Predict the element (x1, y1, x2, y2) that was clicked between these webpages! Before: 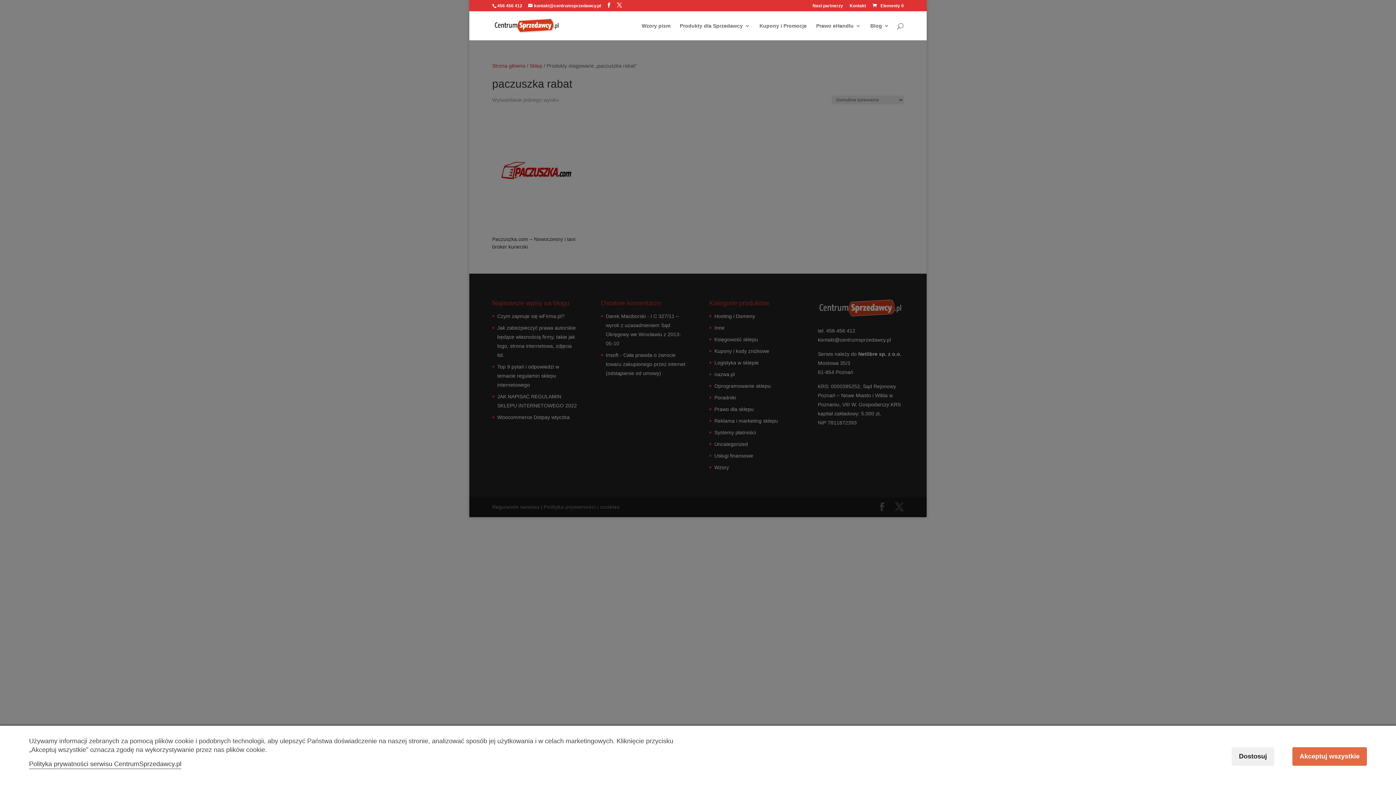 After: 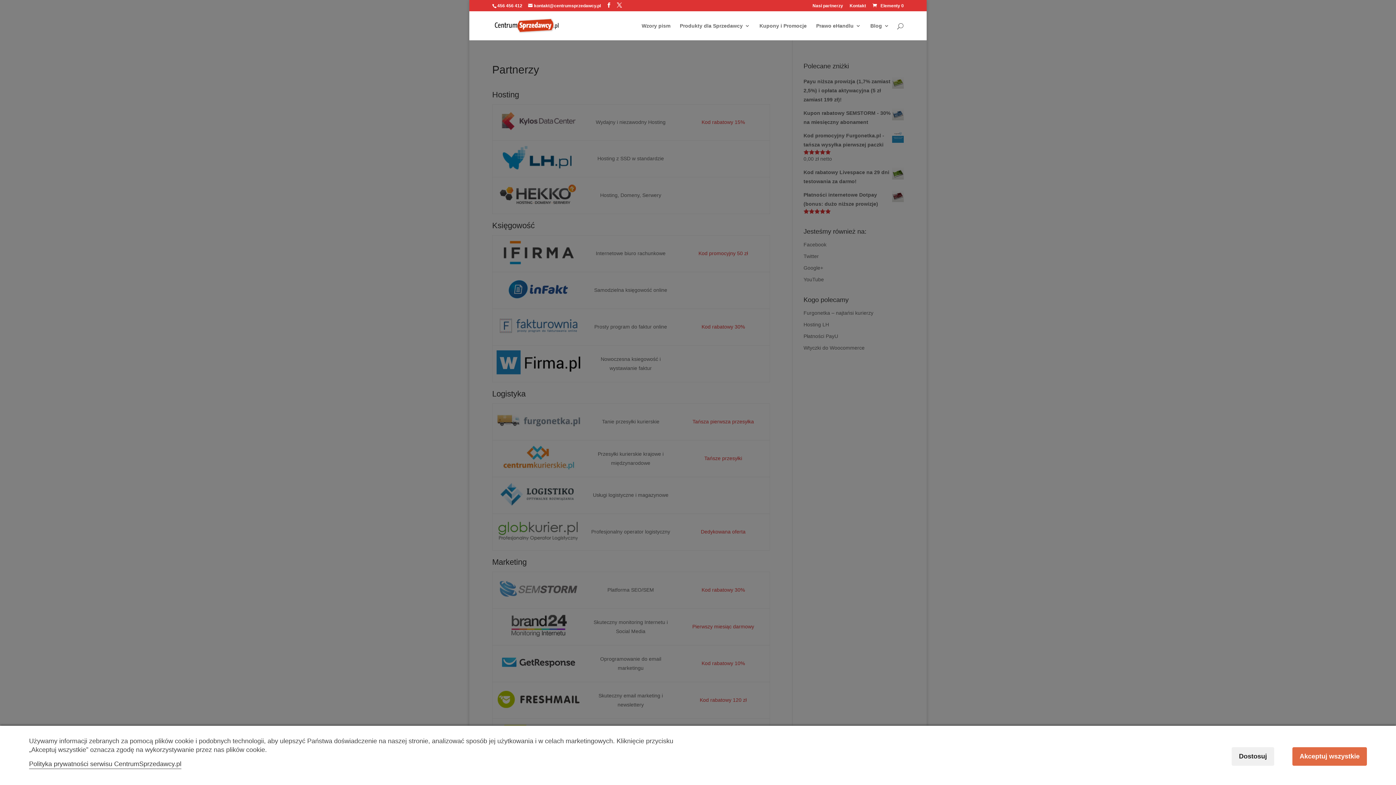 Action: label: Nasi partnerzy bbox: (812, 3, 843, 11)